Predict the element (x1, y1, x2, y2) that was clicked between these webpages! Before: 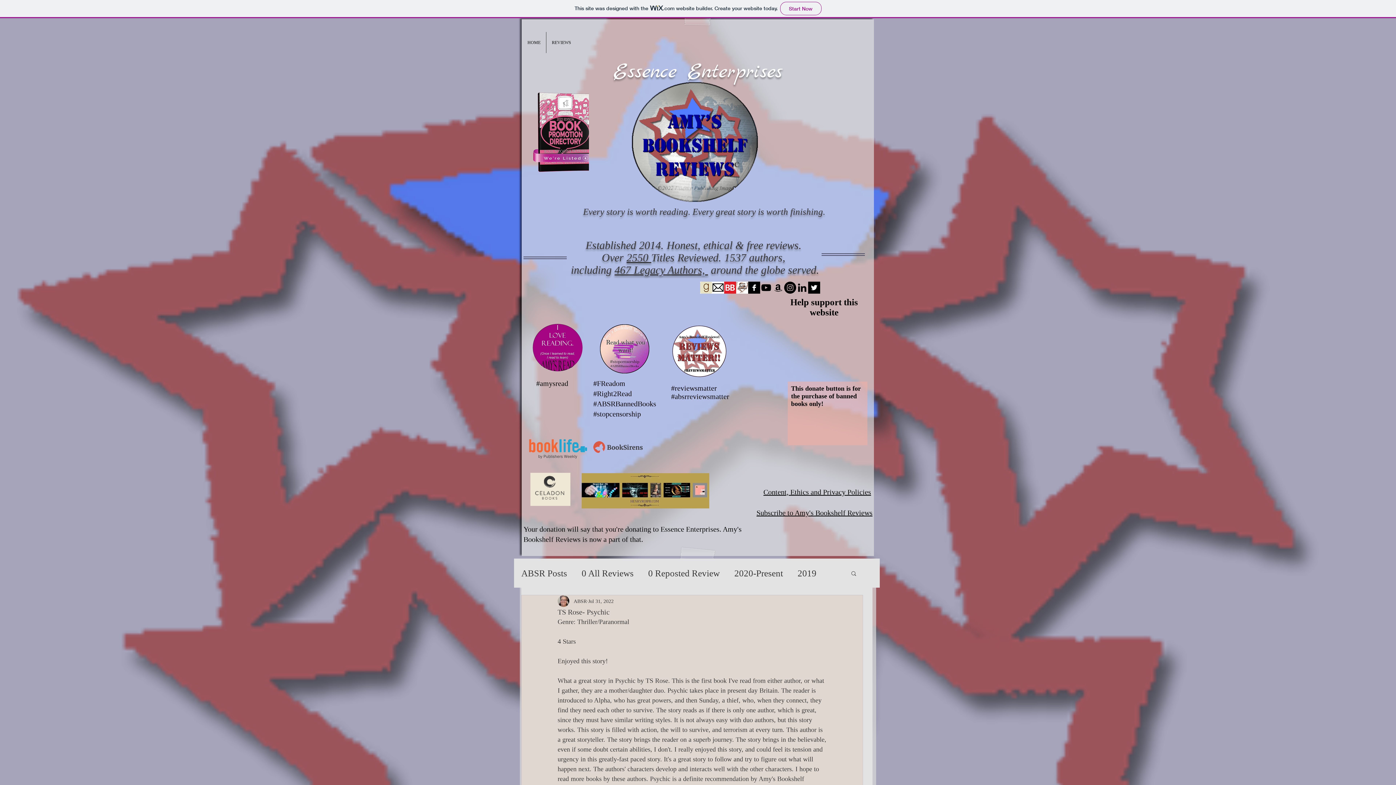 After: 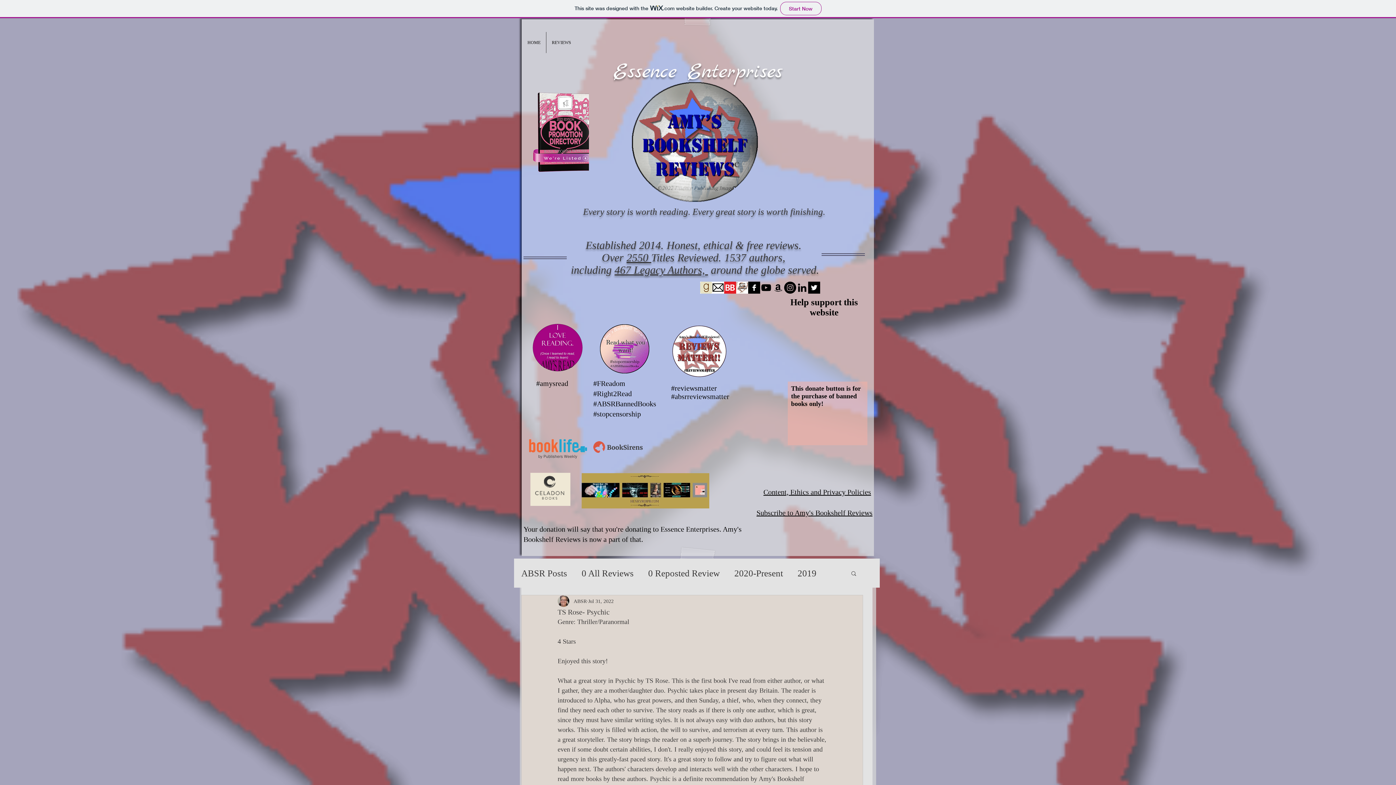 Action: label: Facebook B&W bbox: (748, 281, 760, 293)